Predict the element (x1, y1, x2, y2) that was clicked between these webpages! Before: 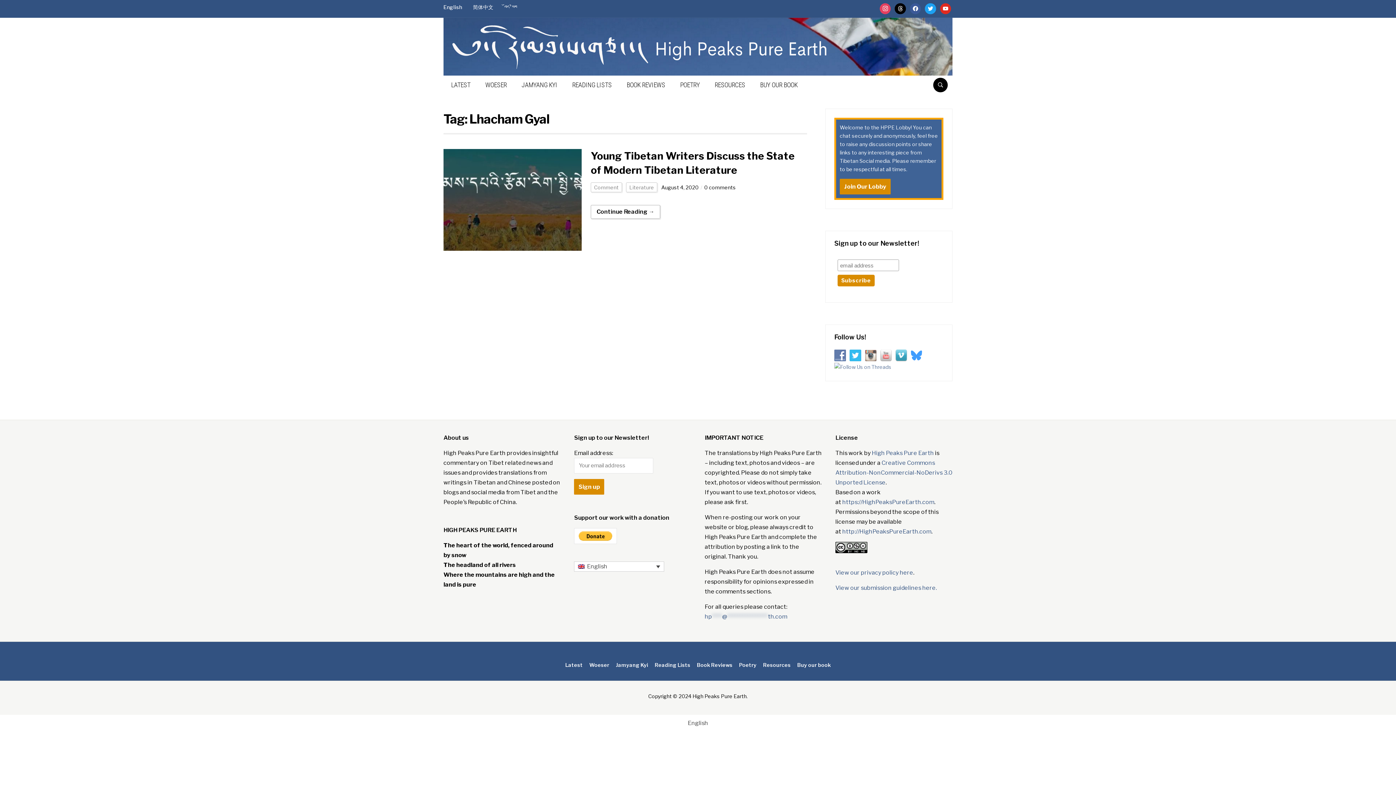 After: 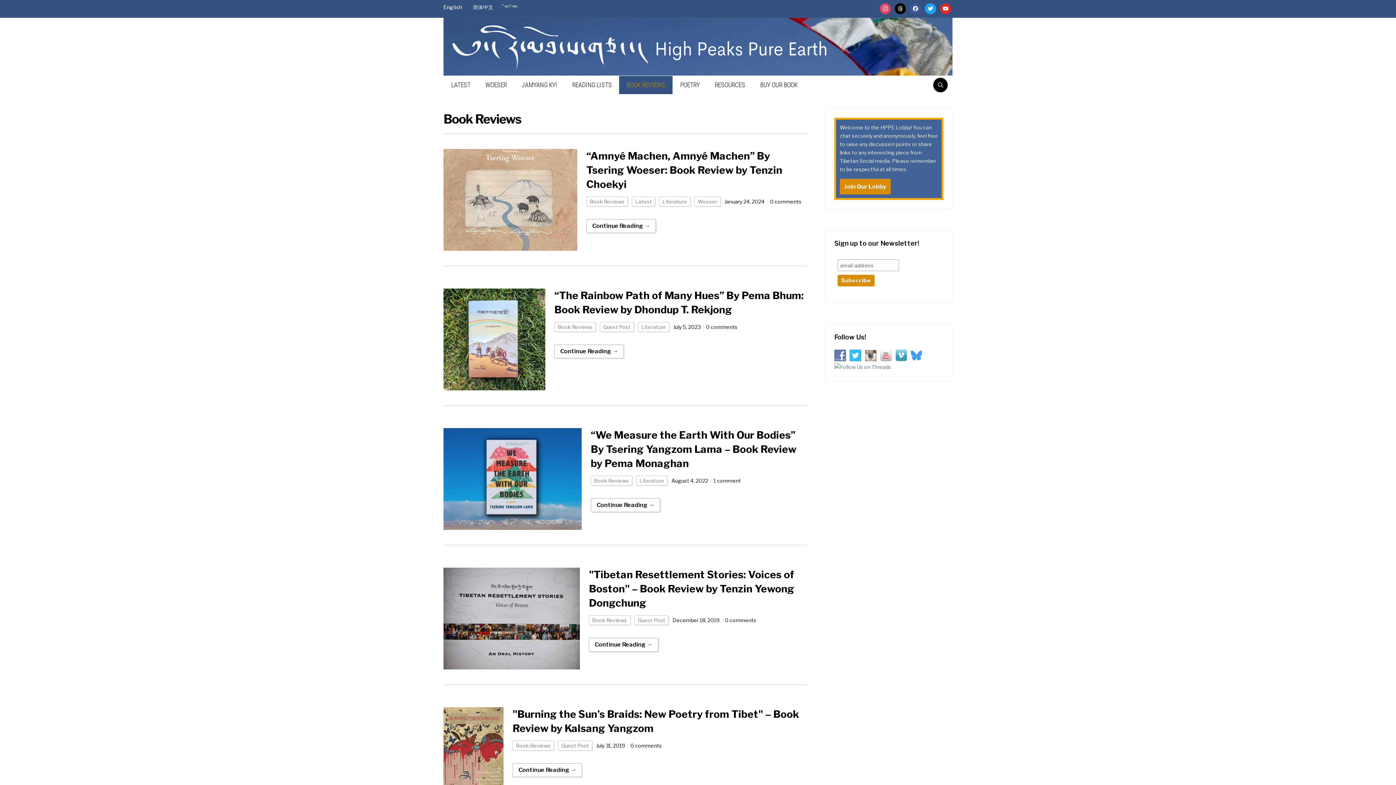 Action: label: BOOK REVIEWS bbox: (619, 76, 672, 94)